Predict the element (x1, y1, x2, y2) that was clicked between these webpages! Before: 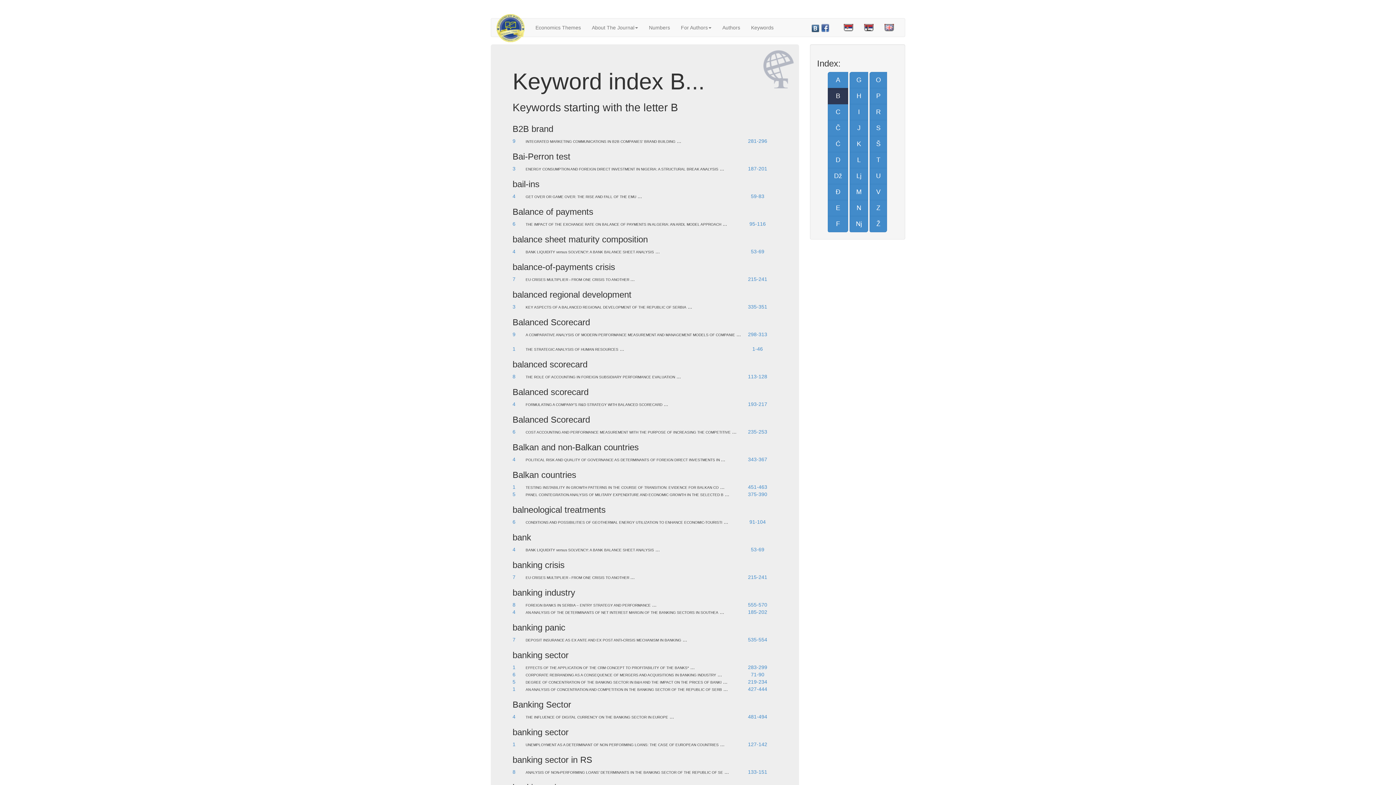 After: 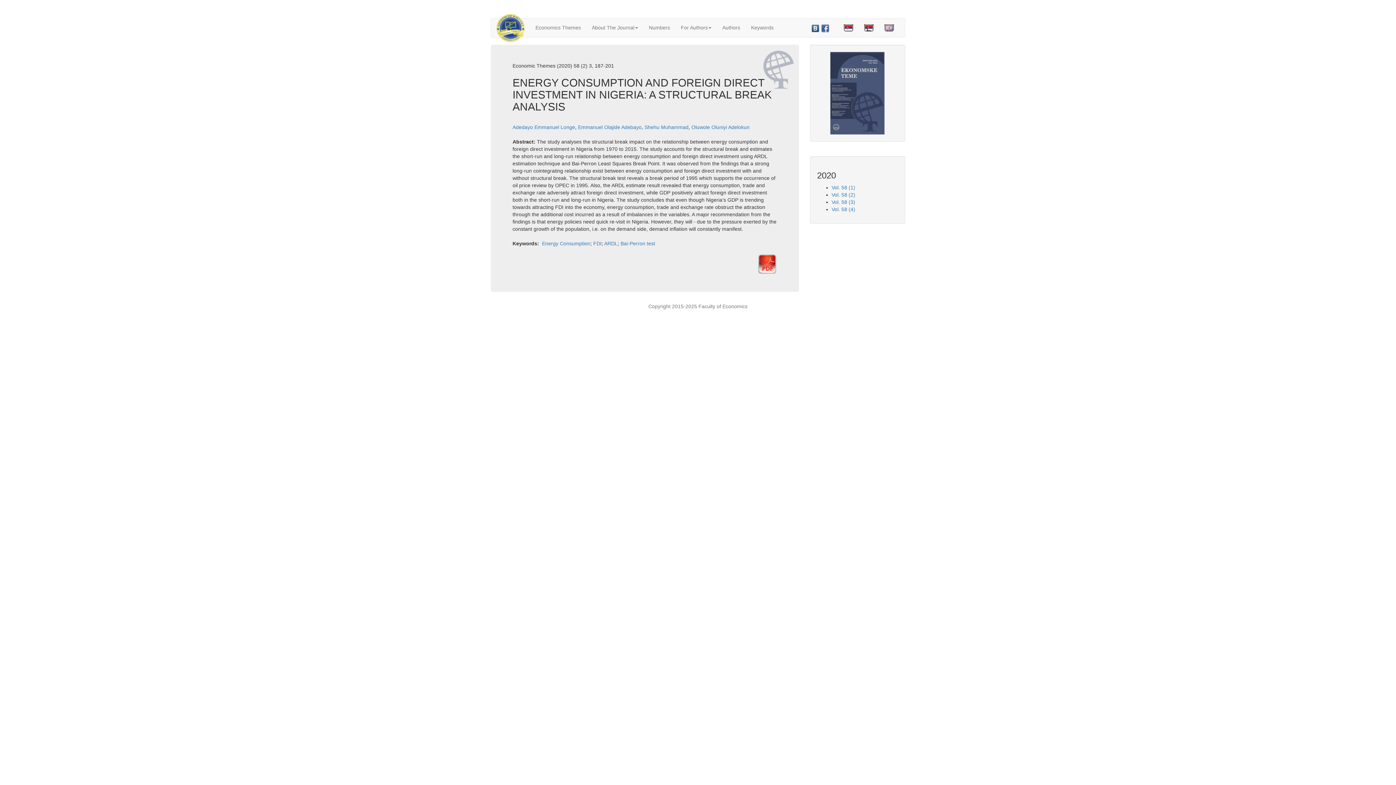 Action: bbox: (512, 165, 515, 171) label: 3